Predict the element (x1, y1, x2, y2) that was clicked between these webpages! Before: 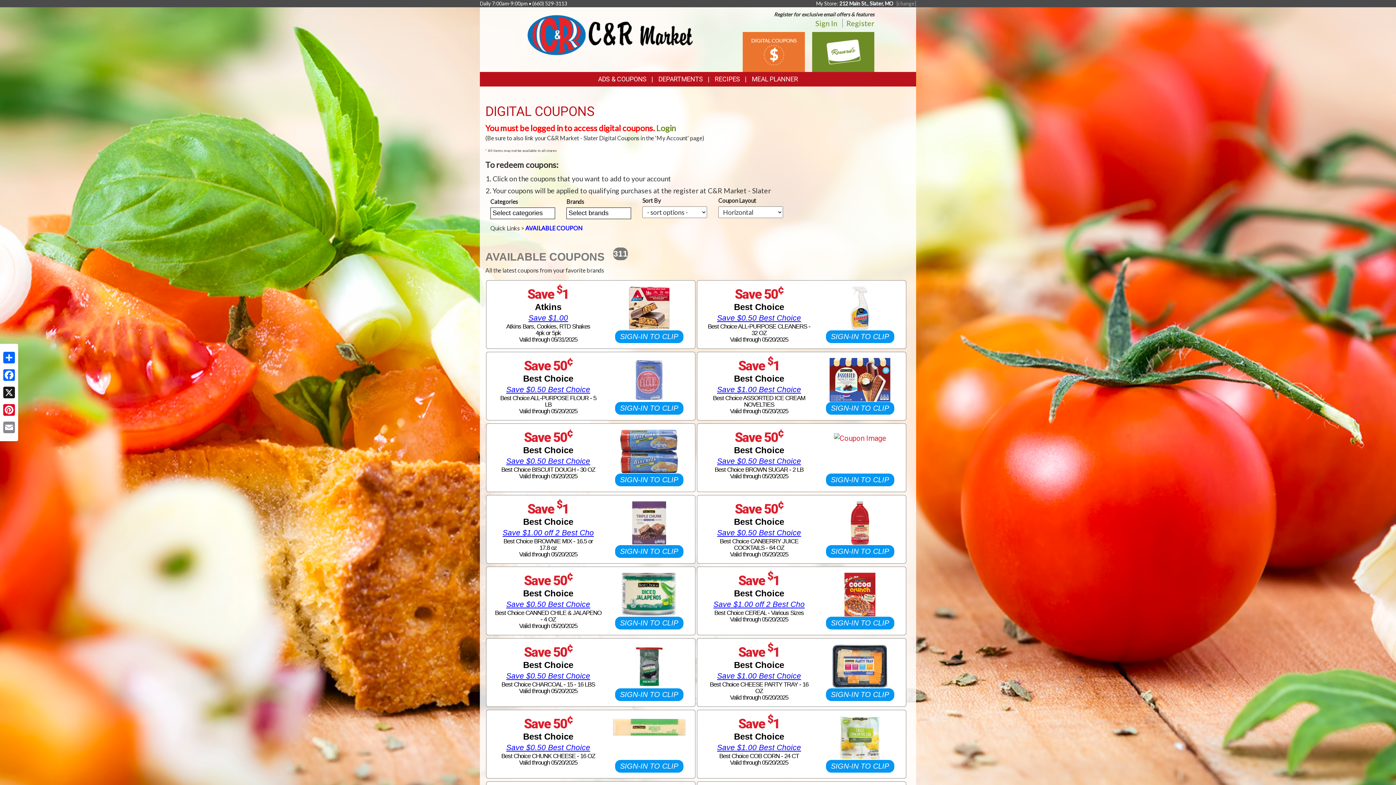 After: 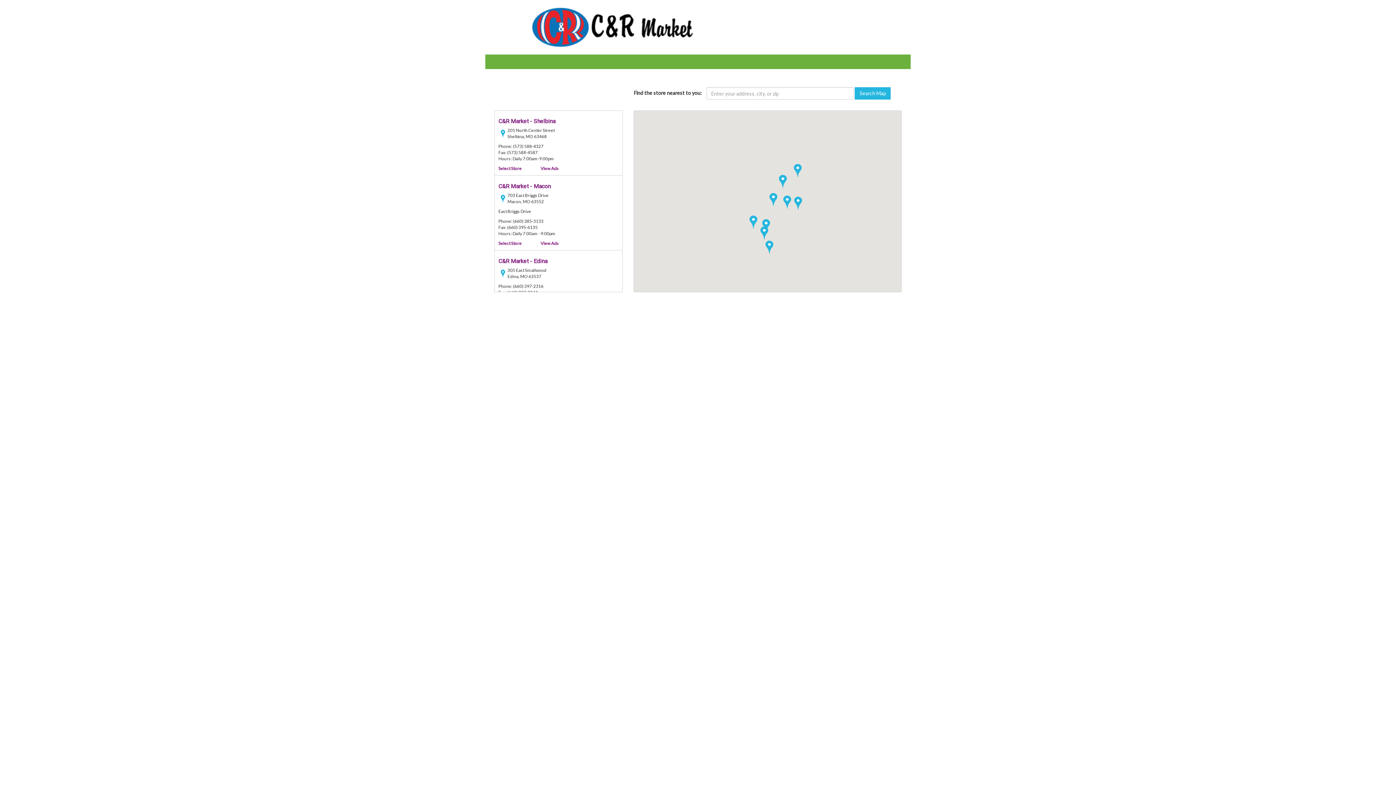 Action: bbox: (896, 0, 916, 6) label: Change your preferred store location